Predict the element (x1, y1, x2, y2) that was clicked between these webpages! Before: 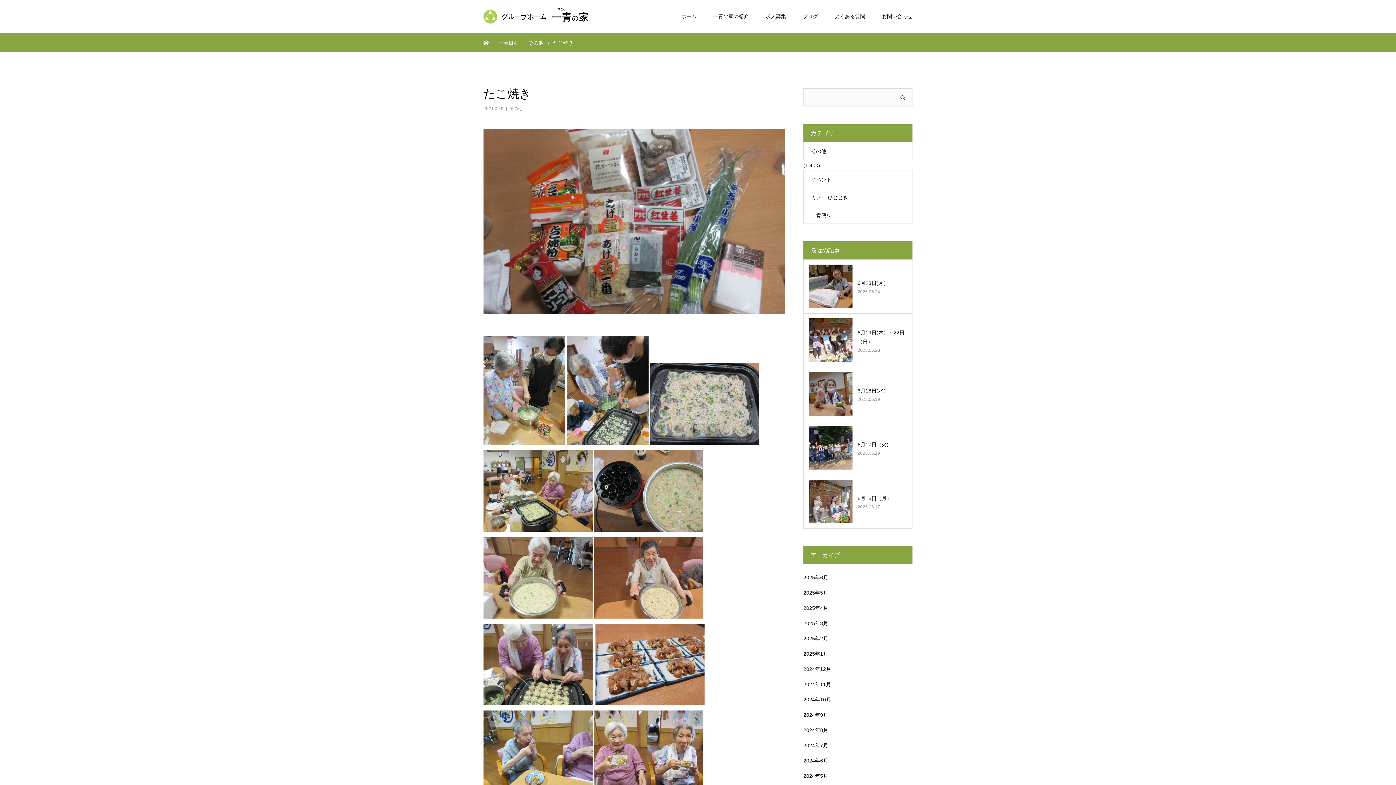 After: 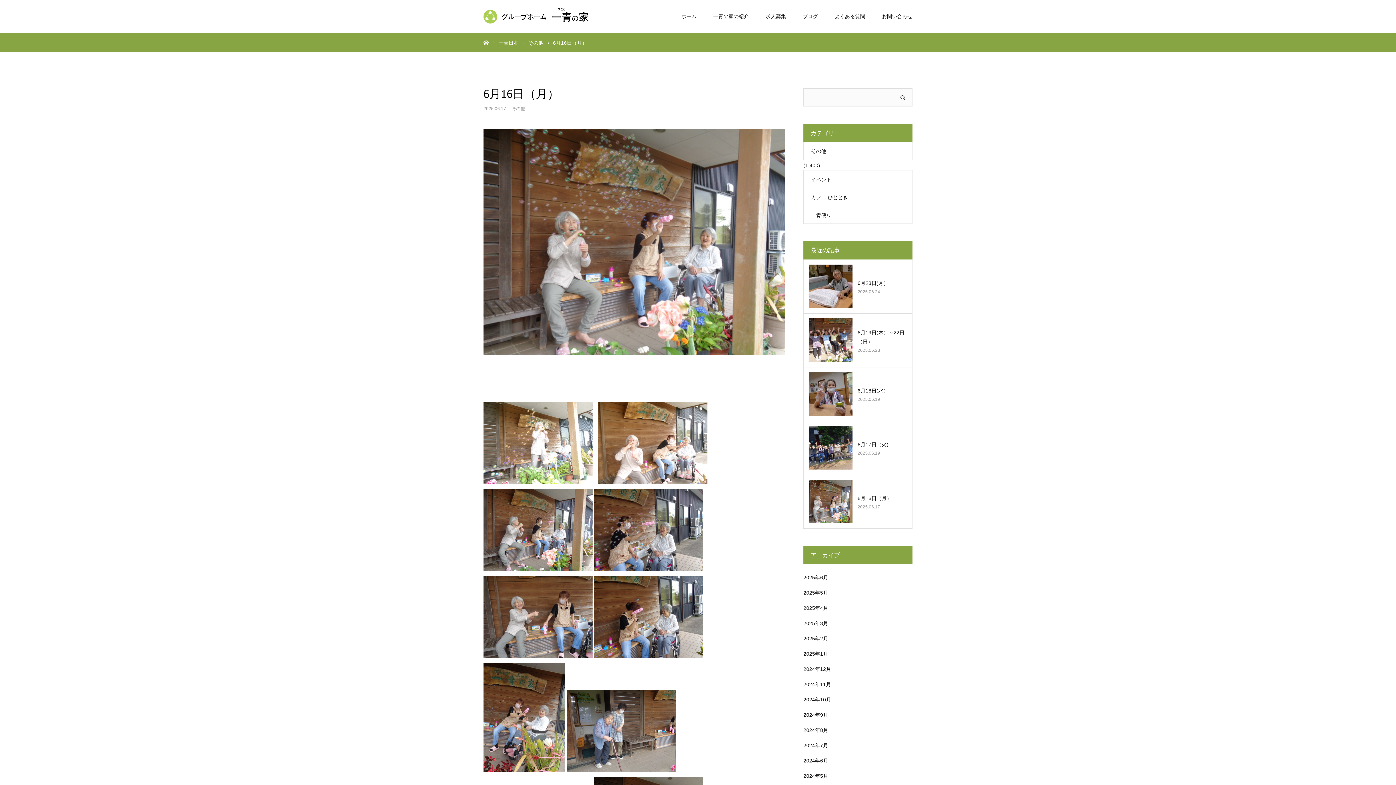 Action: bbox: (809, 480, 852, 523)